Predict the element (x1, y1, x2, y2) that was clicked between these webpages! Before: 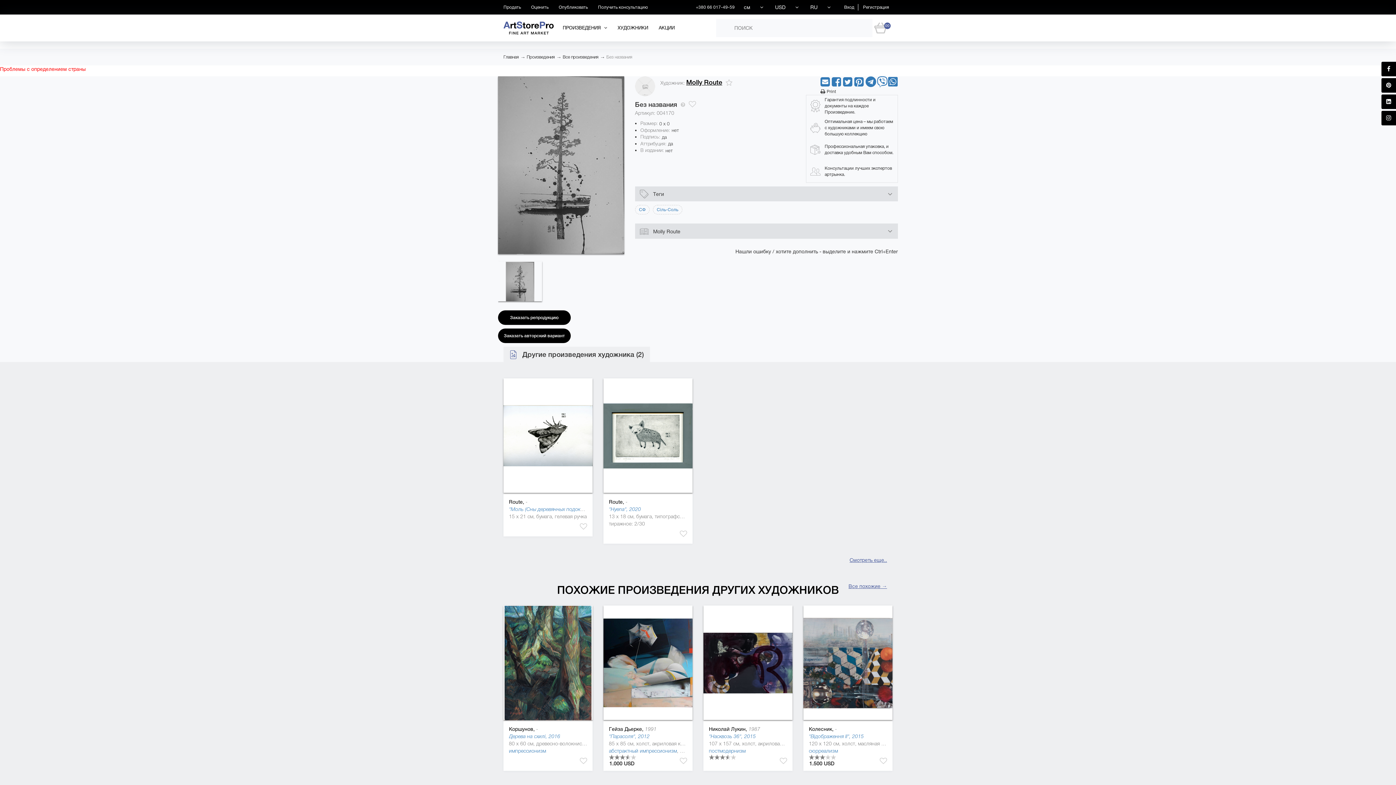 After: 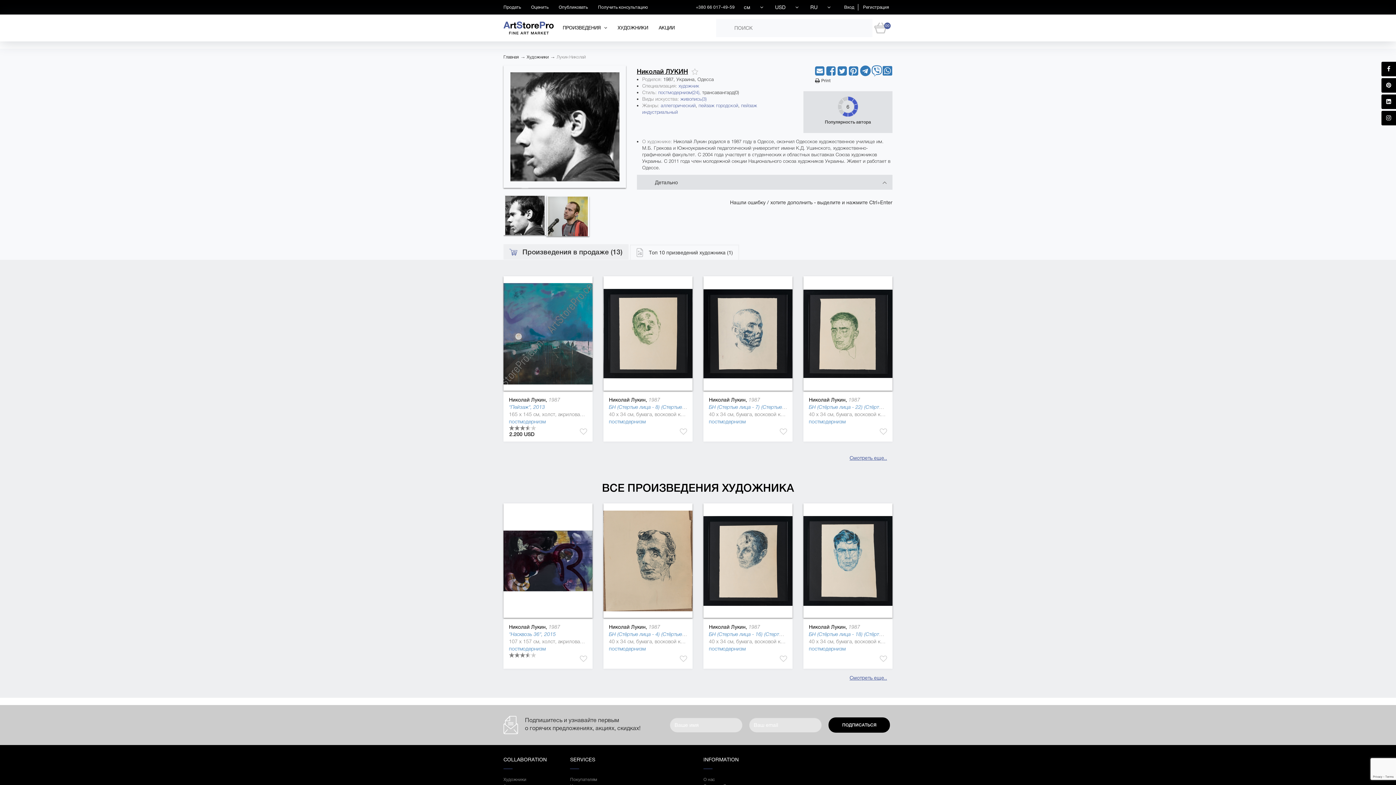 Action: label: Николай Лукин, 1987 bbox: (709, 726, 760, 732)